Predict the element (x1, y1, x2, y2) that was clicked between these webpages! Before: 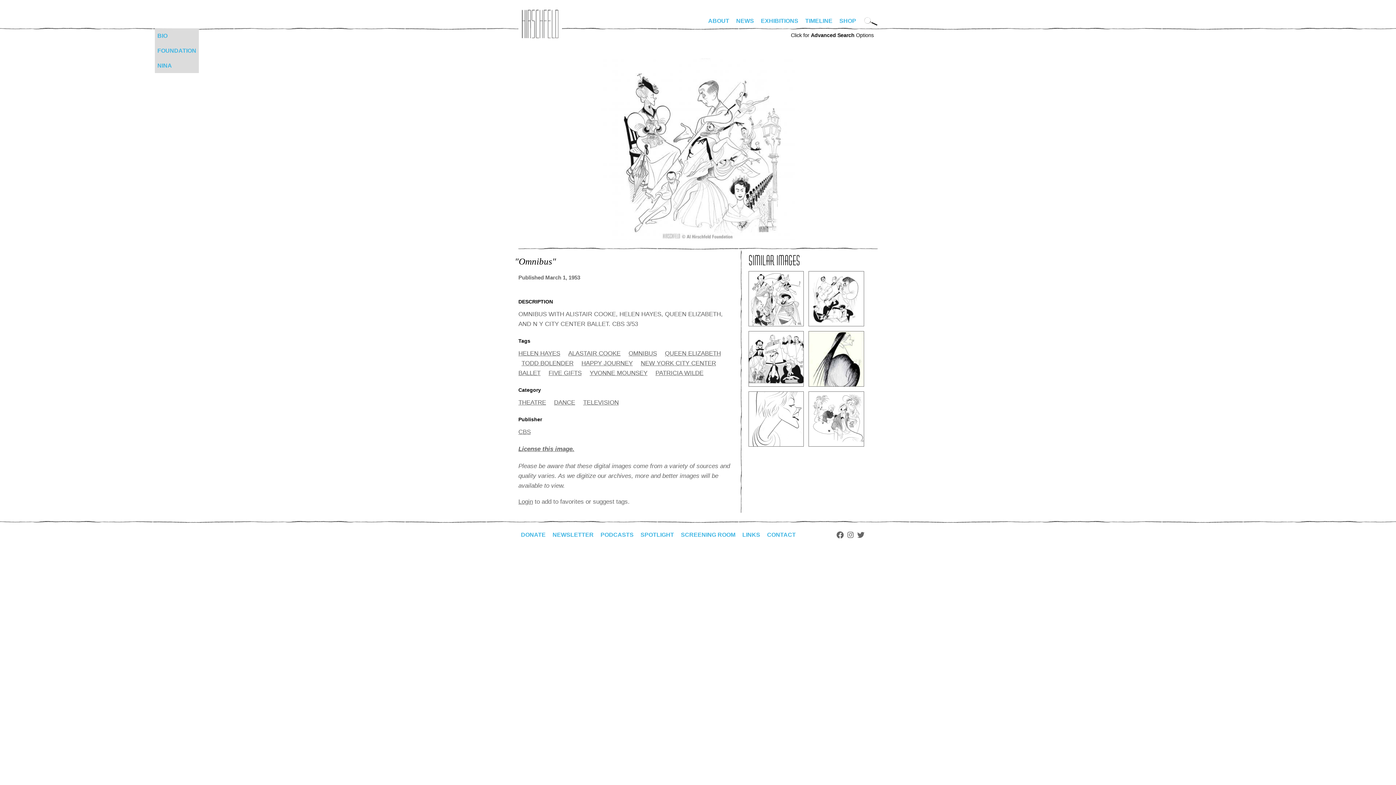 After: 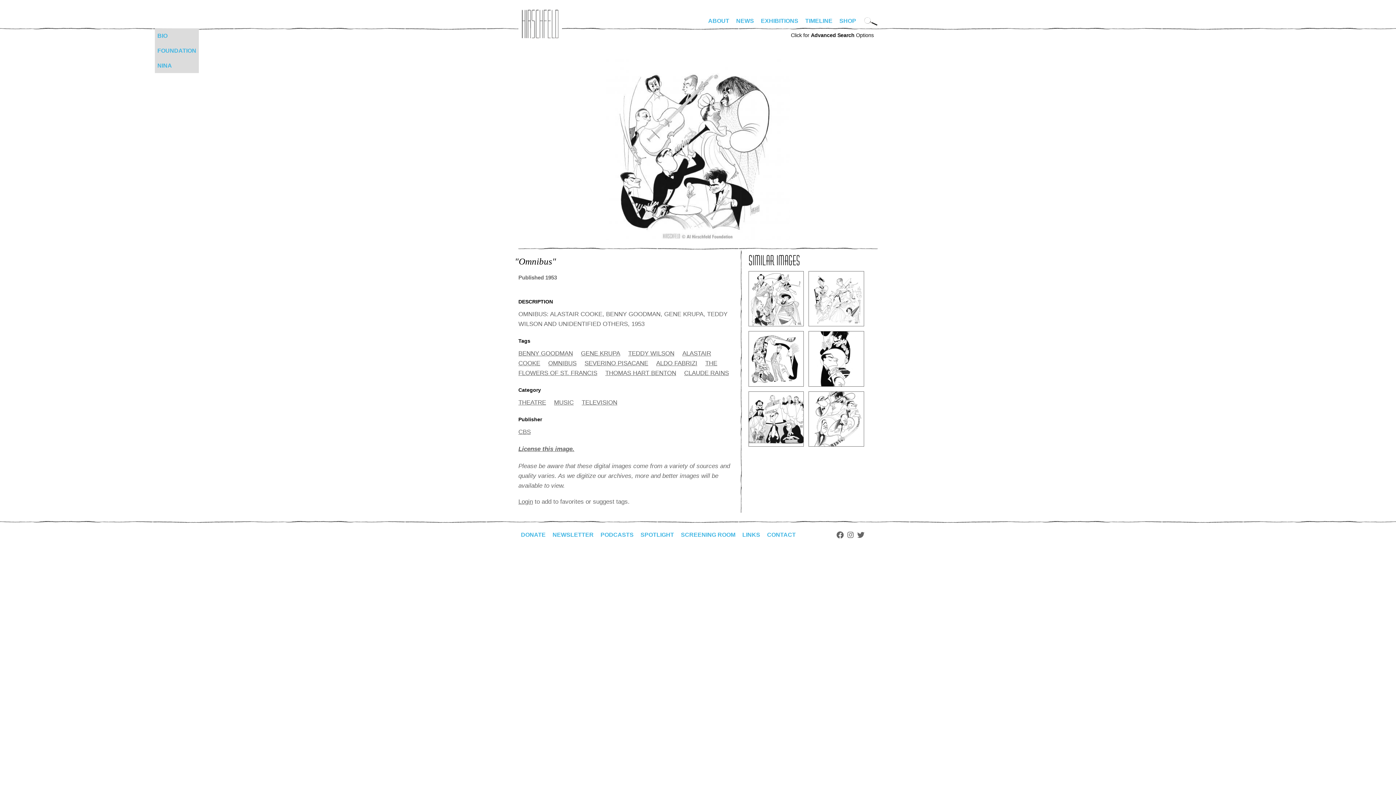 Action: bbox: (808, 321, 864, 328)